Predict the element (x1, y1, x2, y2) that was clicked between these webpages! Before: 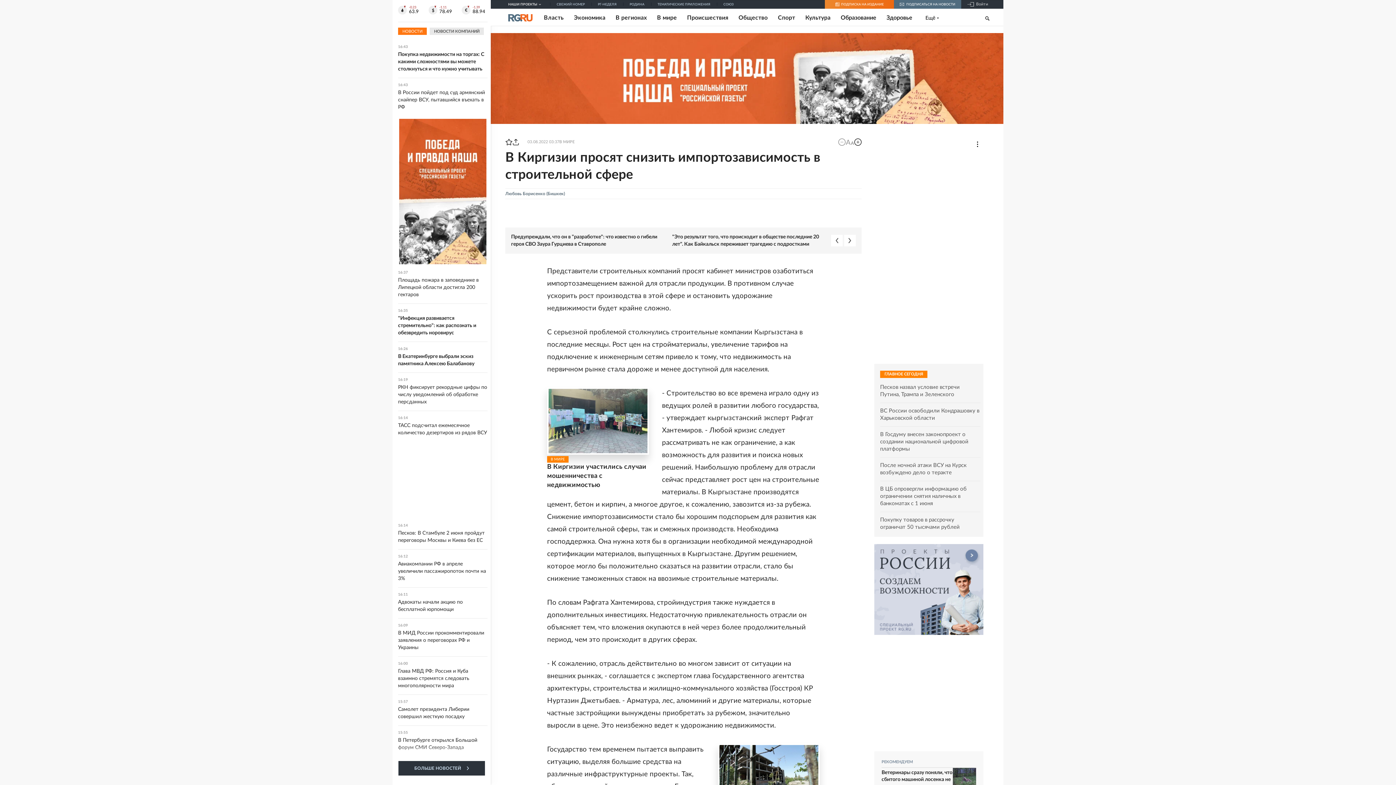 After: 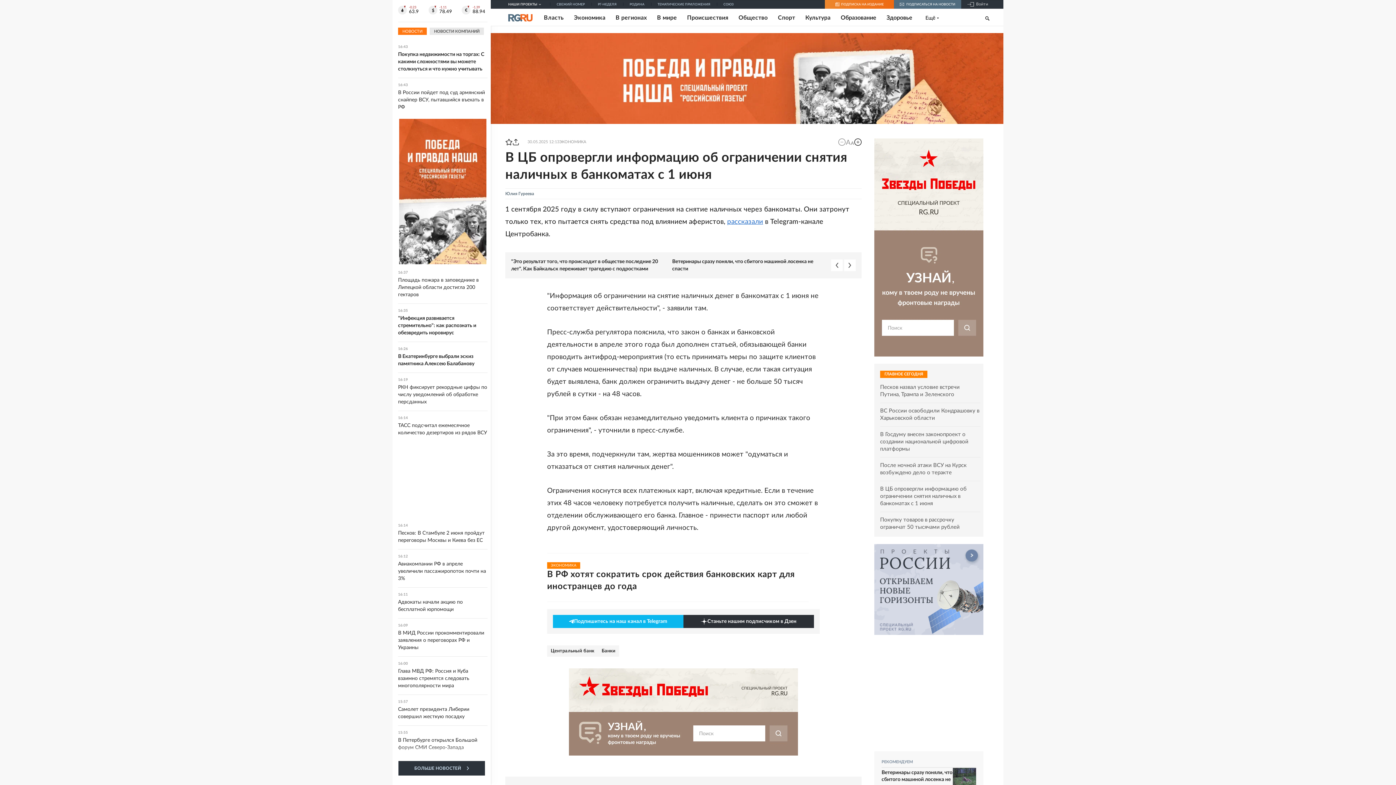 Action: bbox: (880, 485, 980, 507) label: В ЦБ опровергли информацию об ограничении снятия наличных в банкоматах с 1 июня